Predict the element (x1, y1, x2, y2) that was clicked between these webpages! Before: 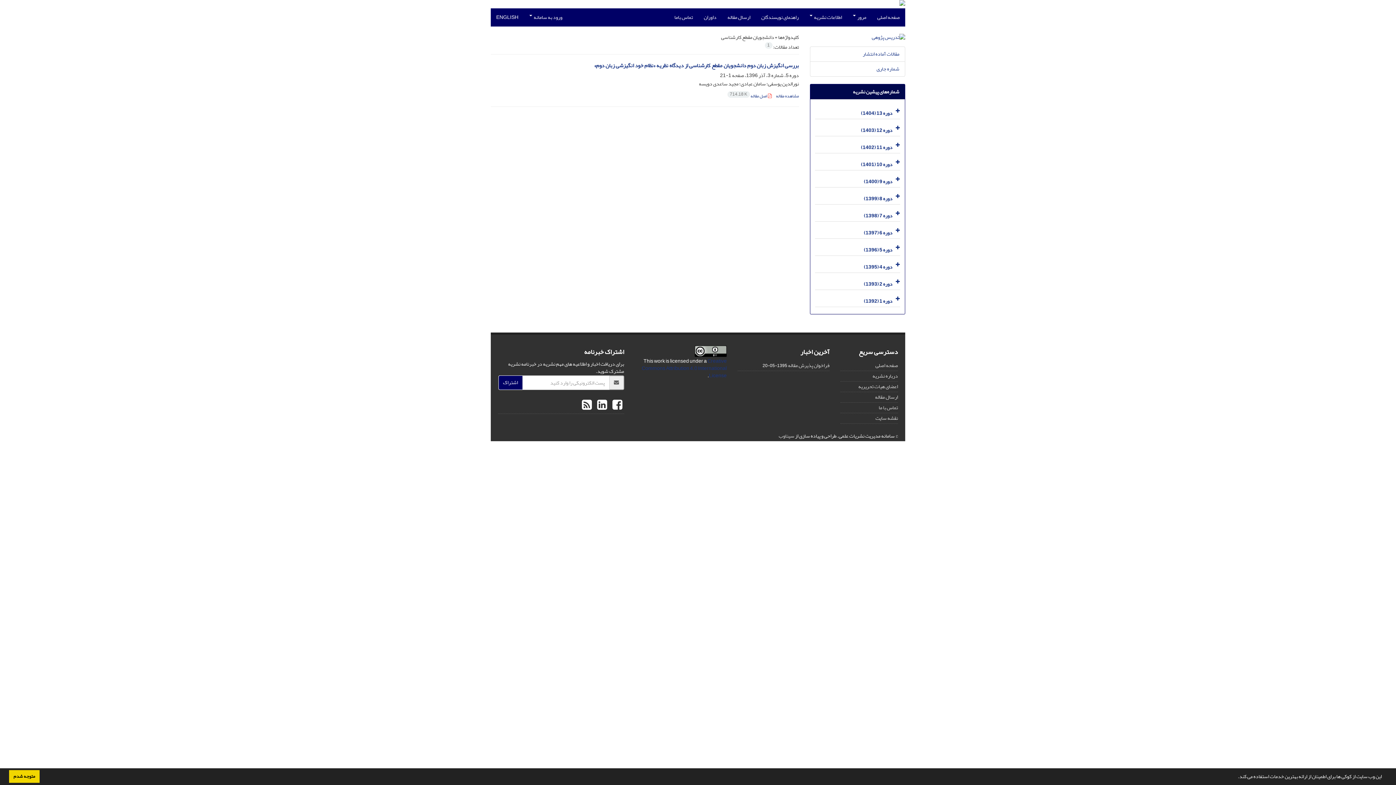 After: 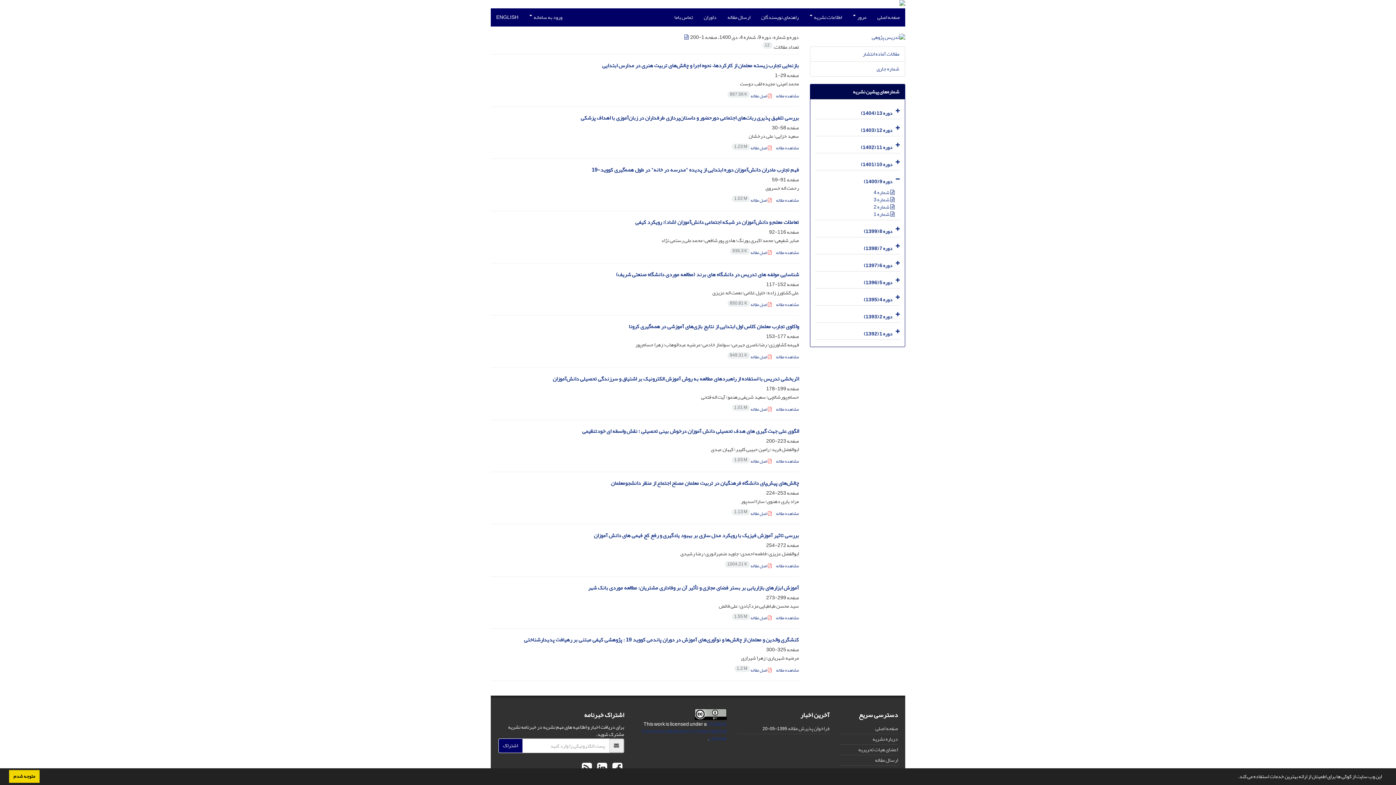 Action: label: دوره 9 (1400) bbox: (864, 176, 892, 186)